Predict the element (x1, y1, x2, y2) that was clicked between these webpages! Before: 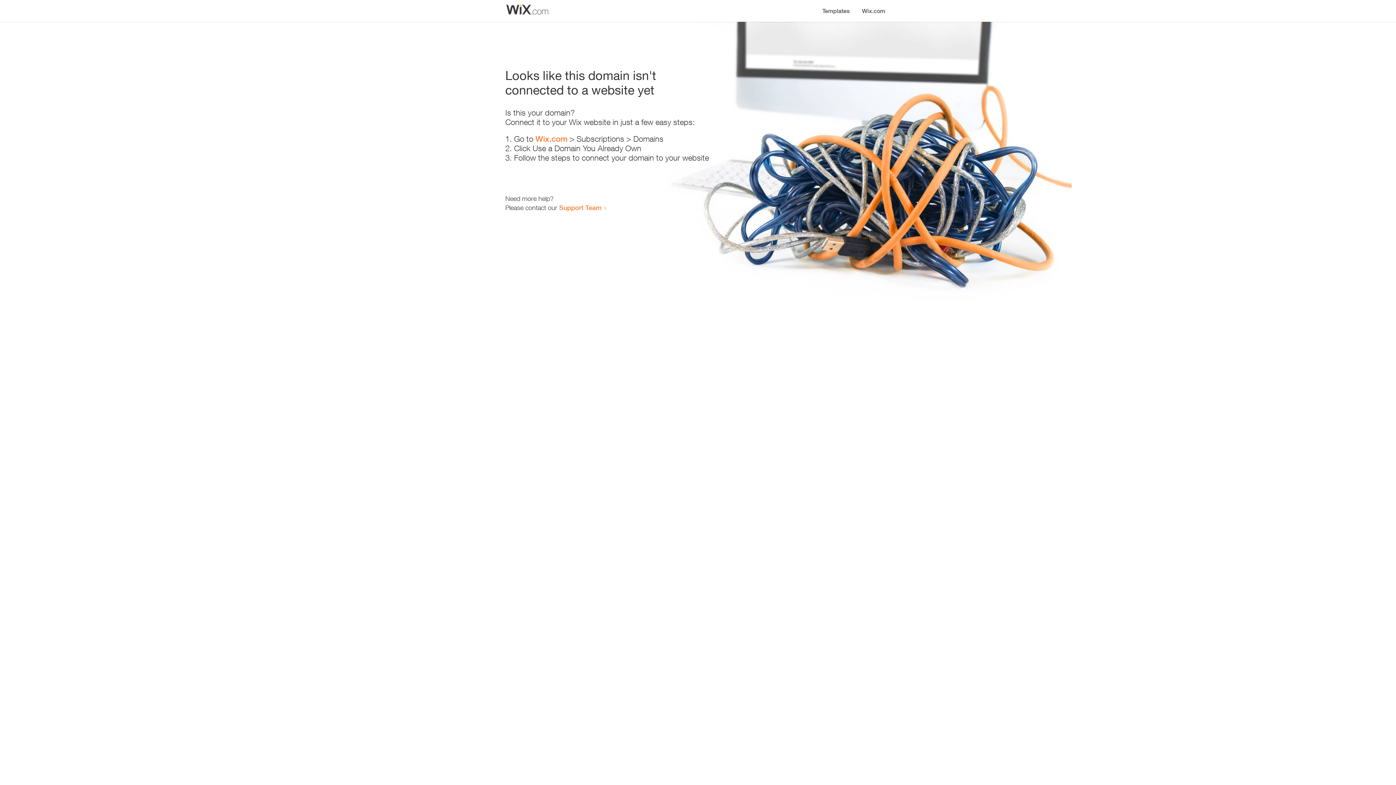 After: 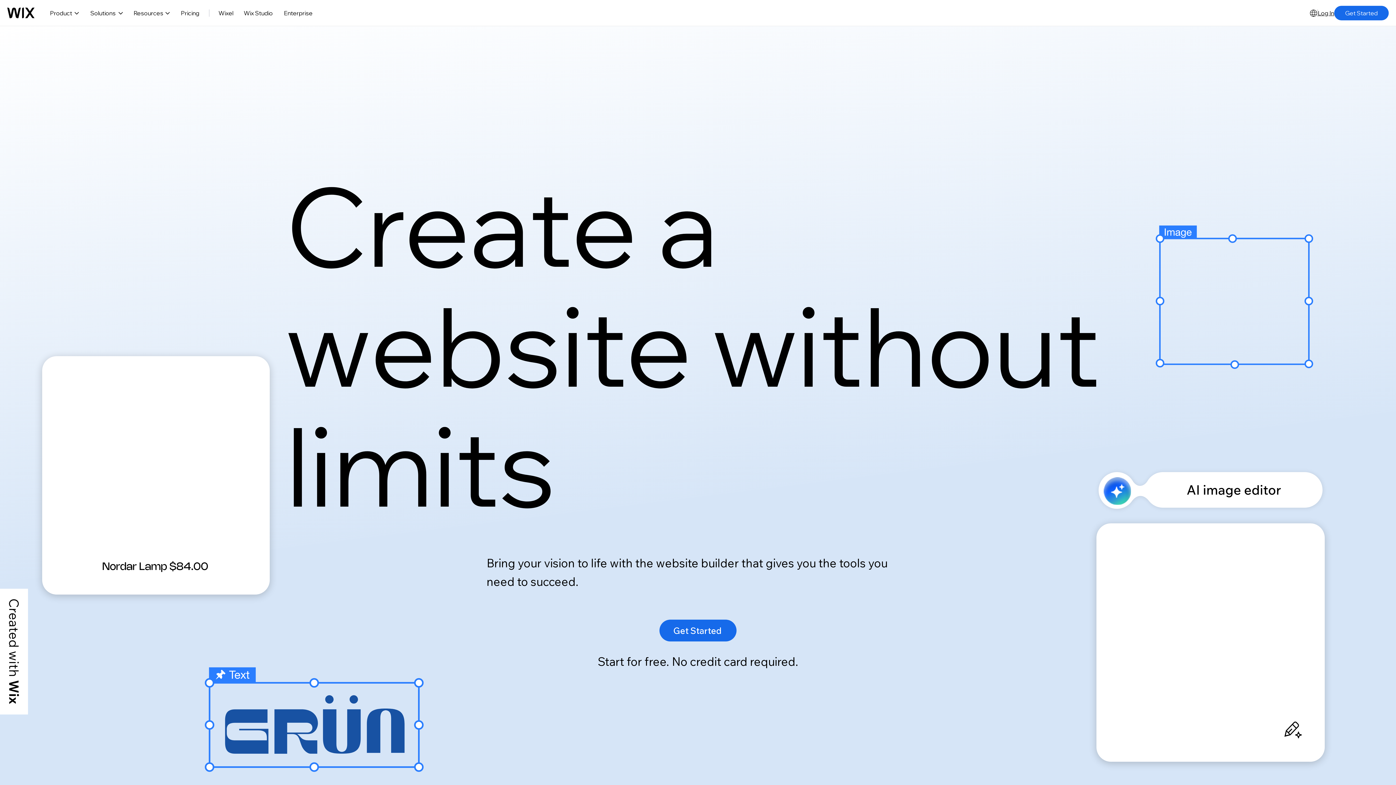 Action: label: Wix.com bbox: (535, 134, 567, 143)